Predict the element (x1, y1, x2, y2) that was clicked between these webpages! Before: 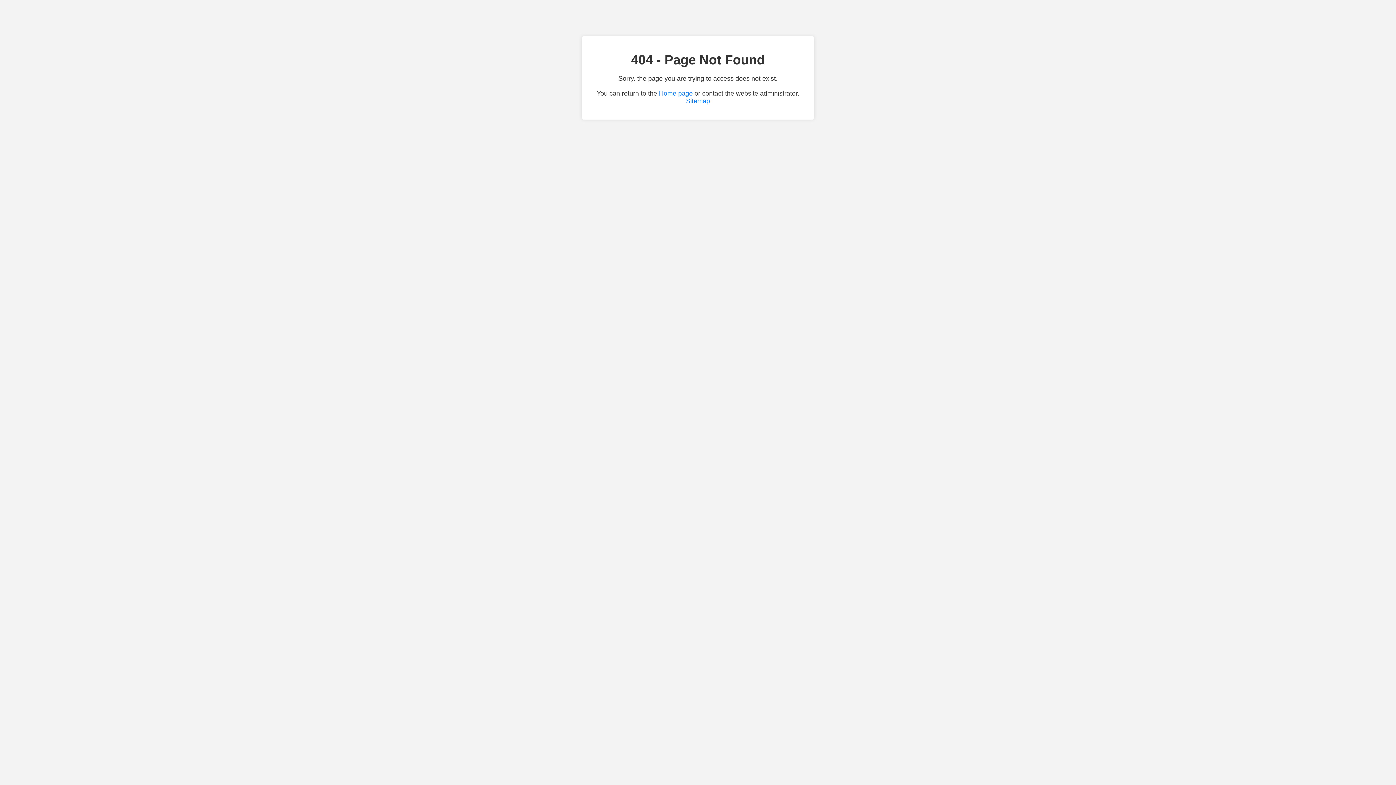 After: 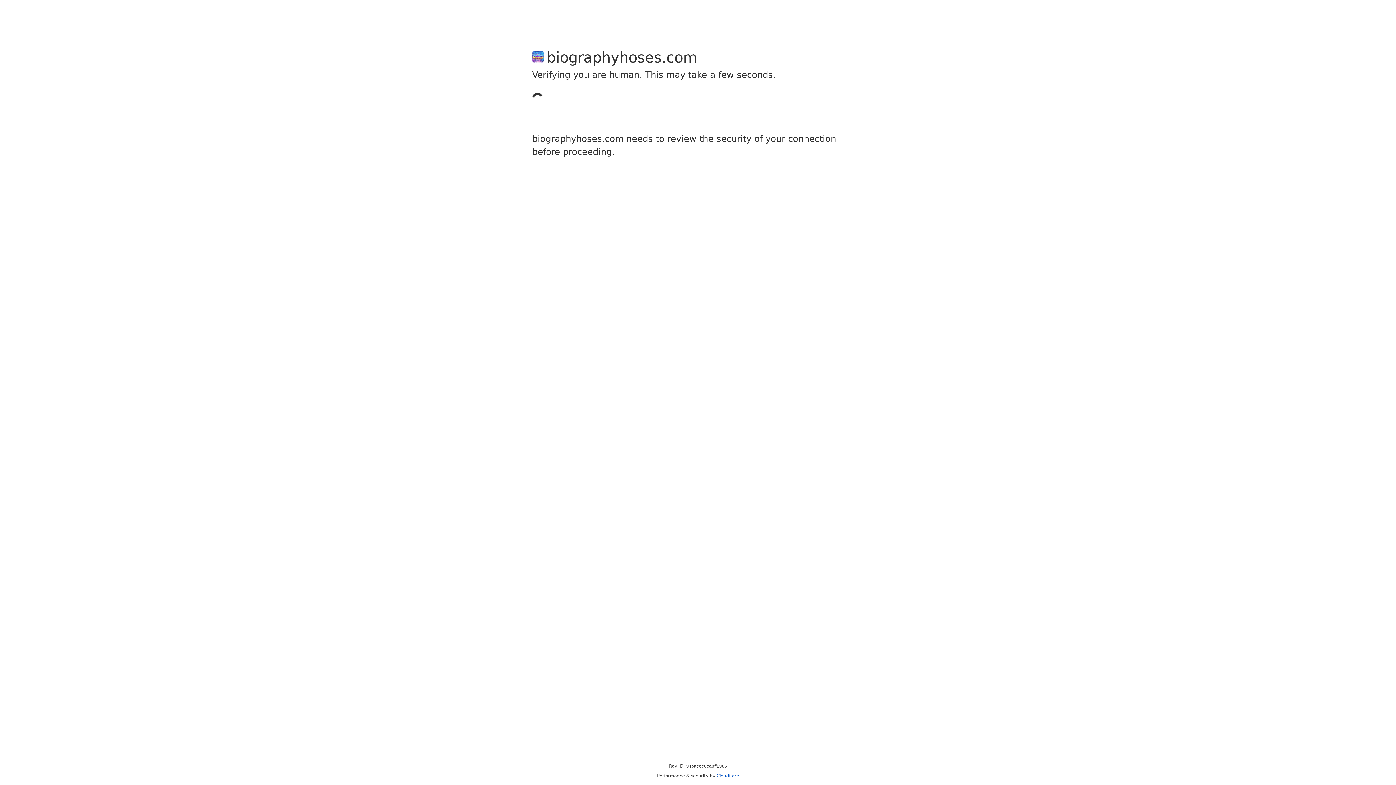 Action: label: Home page bbox: (659, 89, 692, 97)